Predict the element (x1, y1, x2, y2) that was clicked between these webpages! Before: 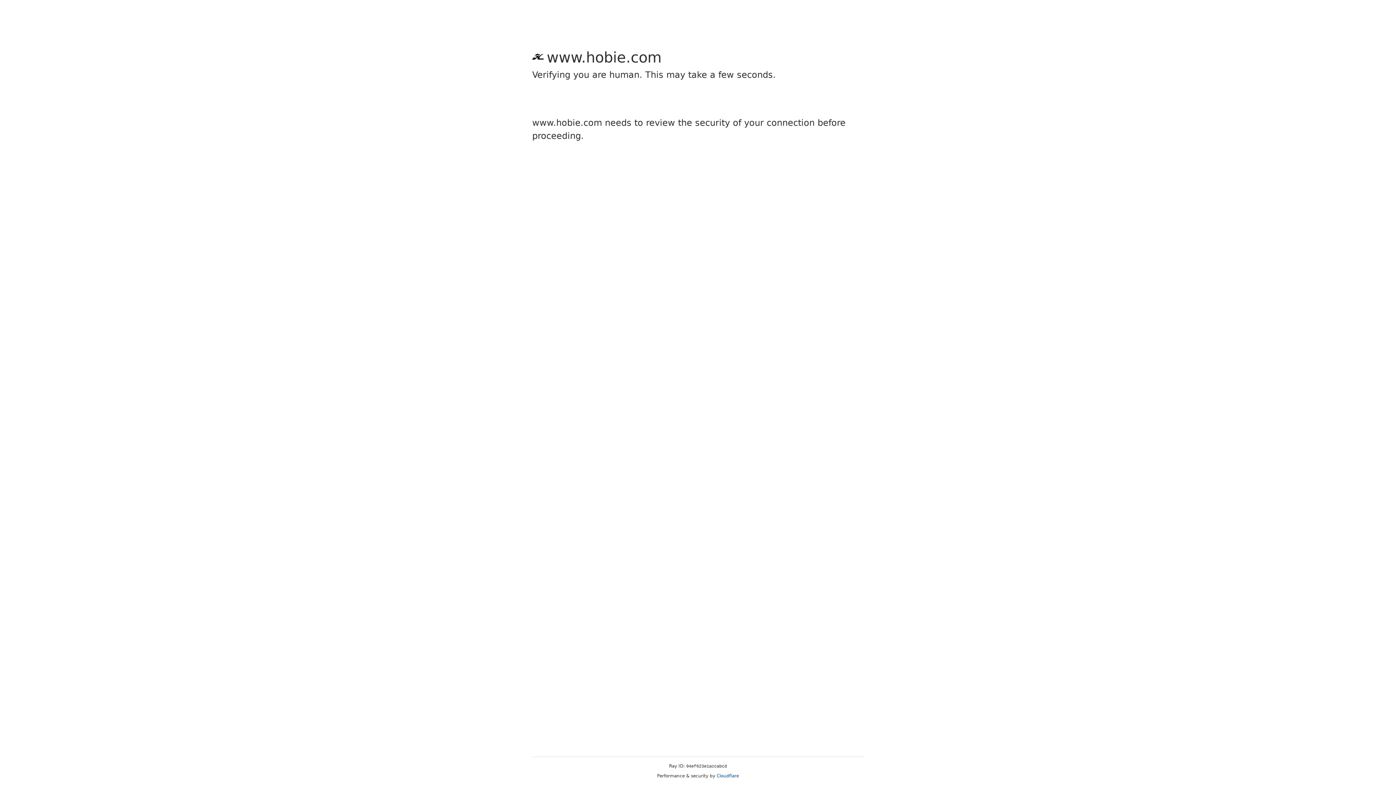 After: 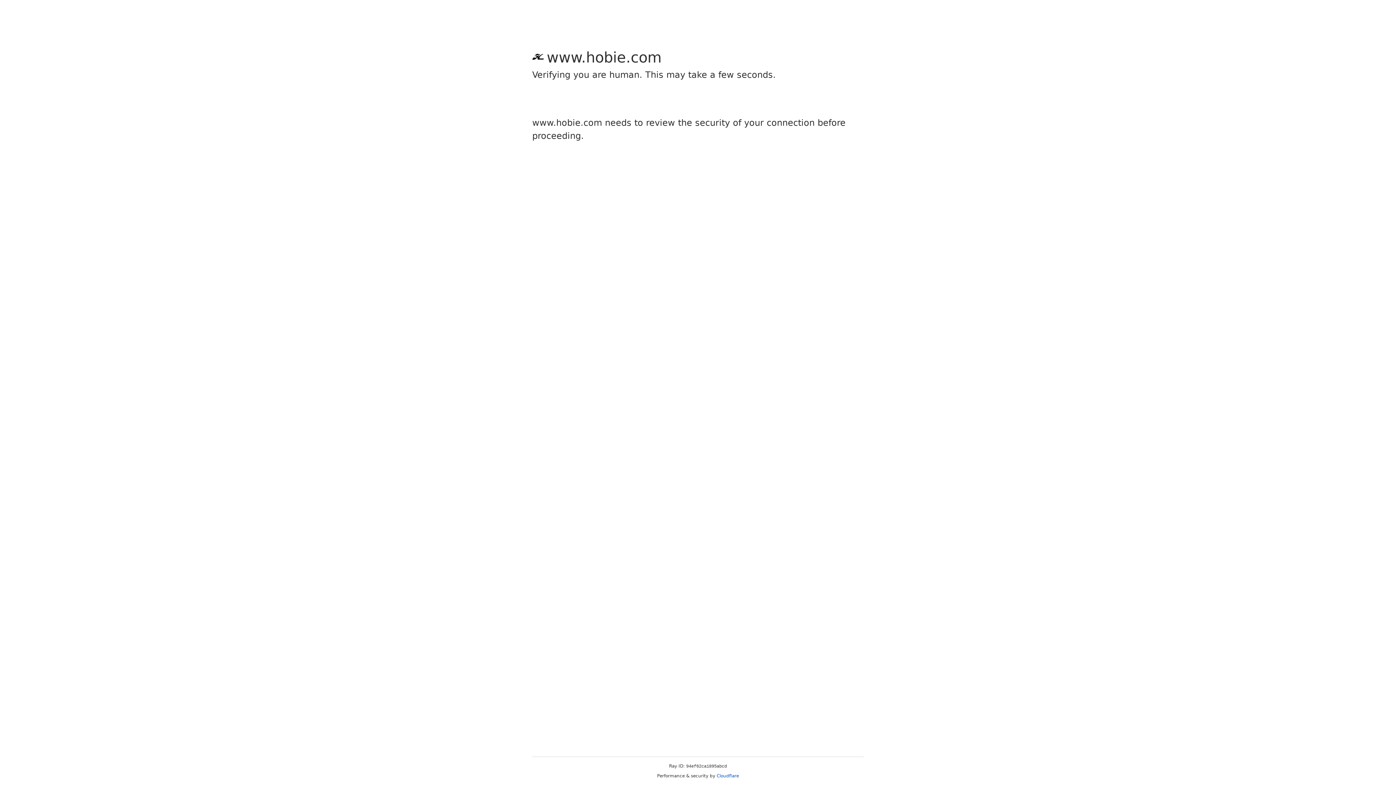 Action: label: Cloudflare bbox: (716, 773, 739, 778)